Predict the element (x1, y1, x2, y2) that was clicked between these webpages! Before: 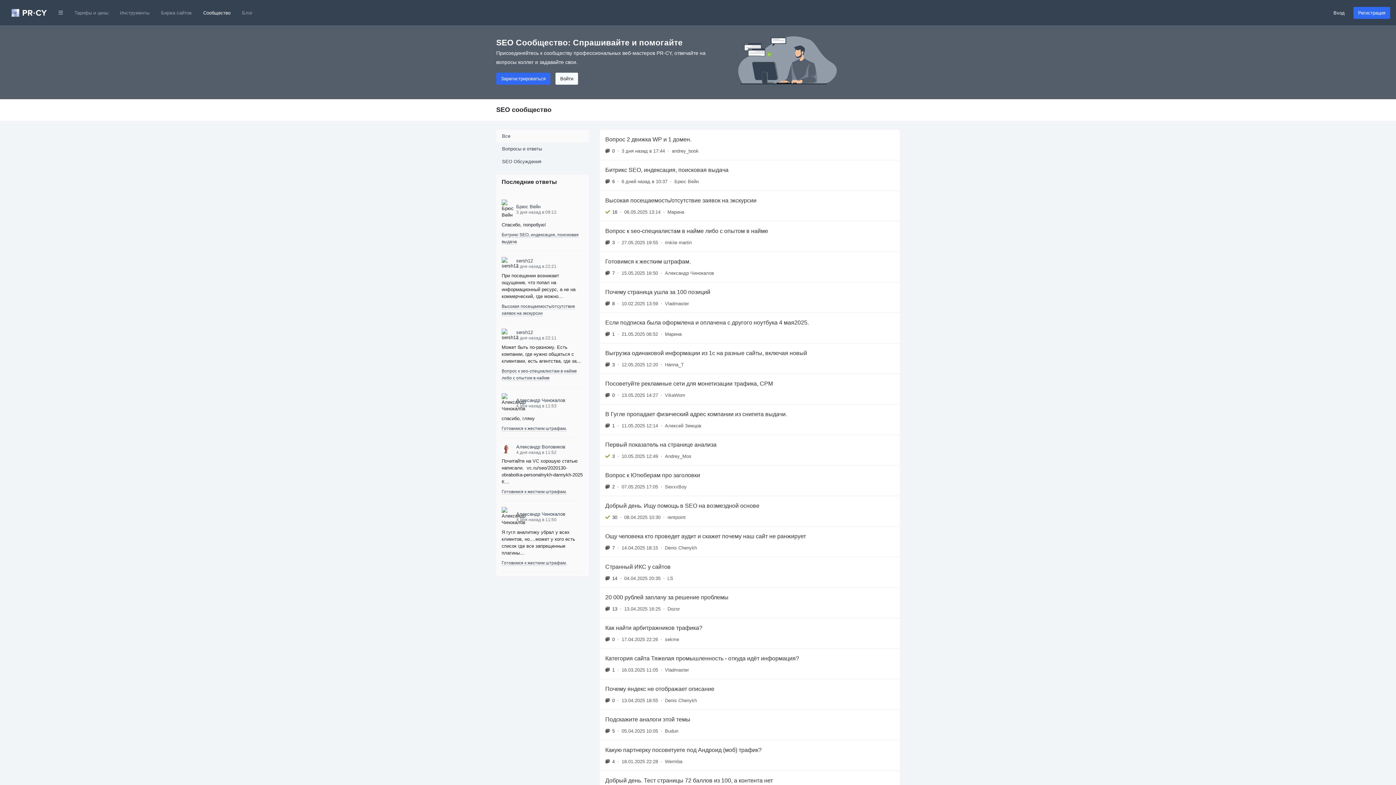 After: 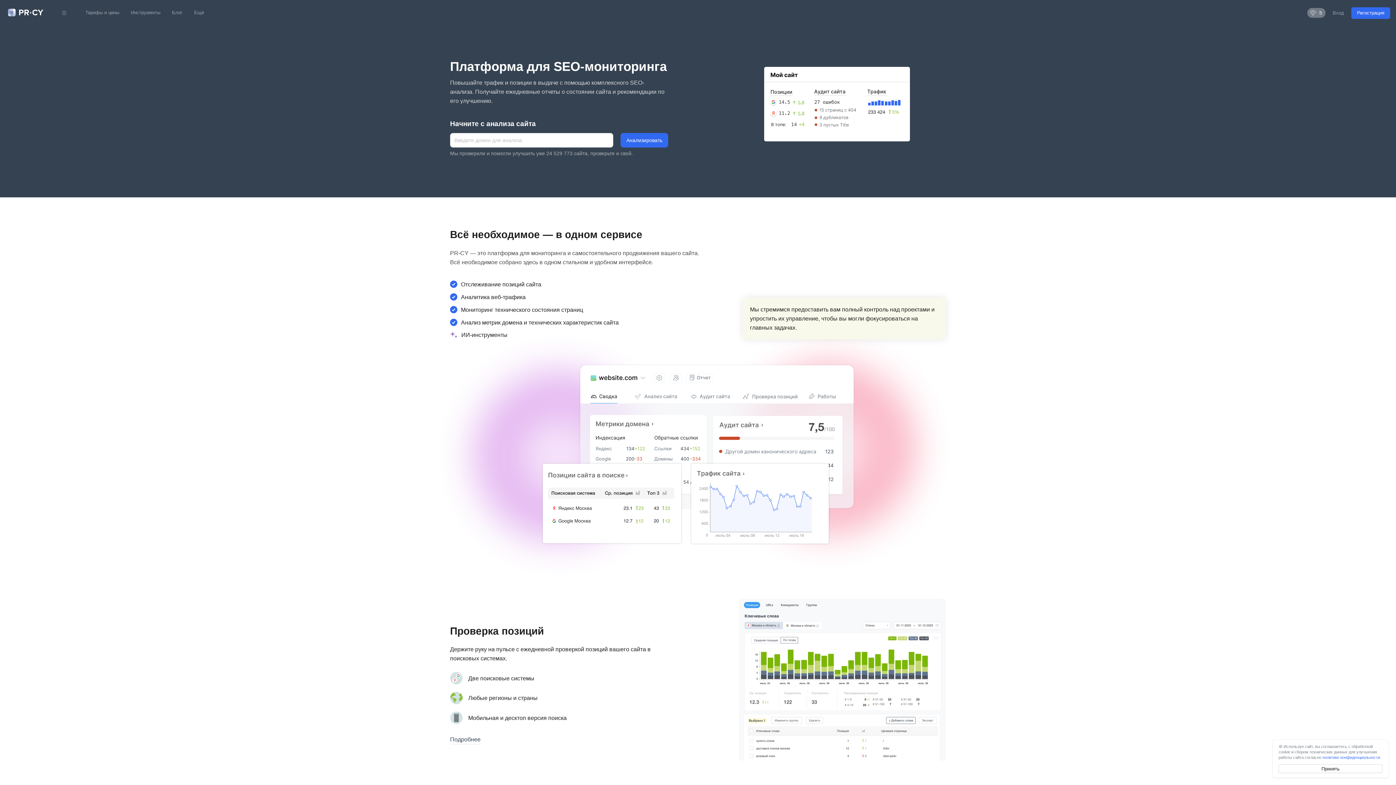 Action: bbox: (5, 8, 46, 16)